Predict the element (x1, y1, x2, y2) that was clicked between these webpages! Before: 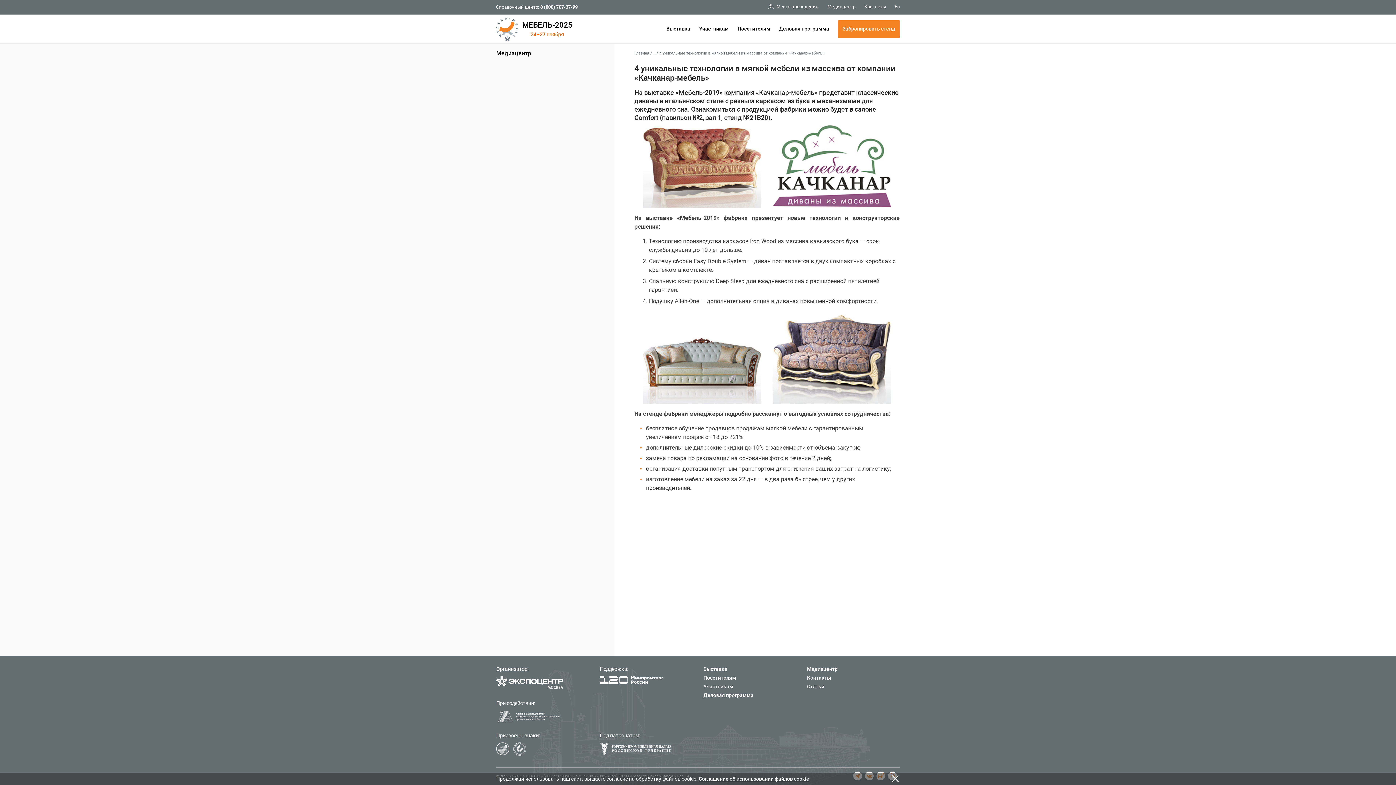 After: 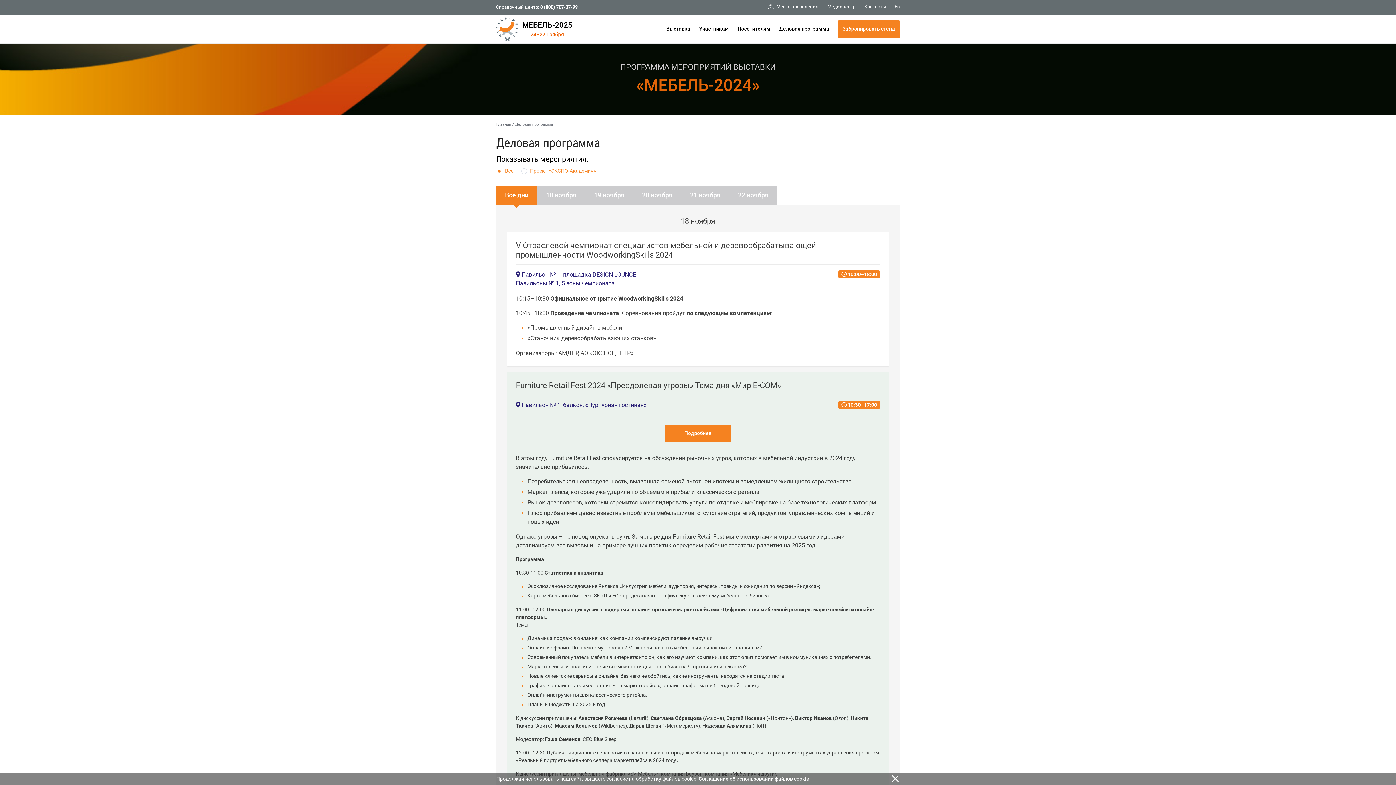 Action: label: Деловая программа bbox: (779, 14, 829, 43)